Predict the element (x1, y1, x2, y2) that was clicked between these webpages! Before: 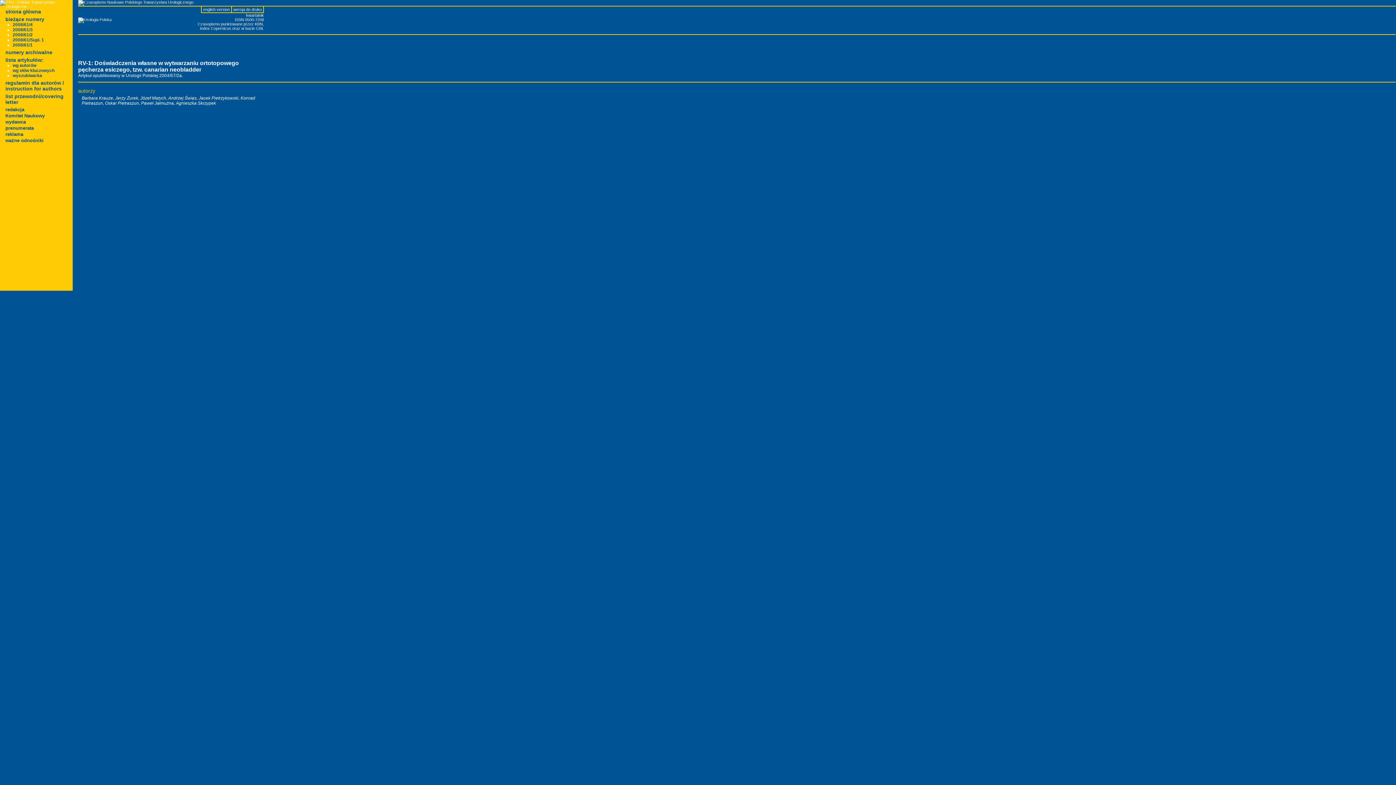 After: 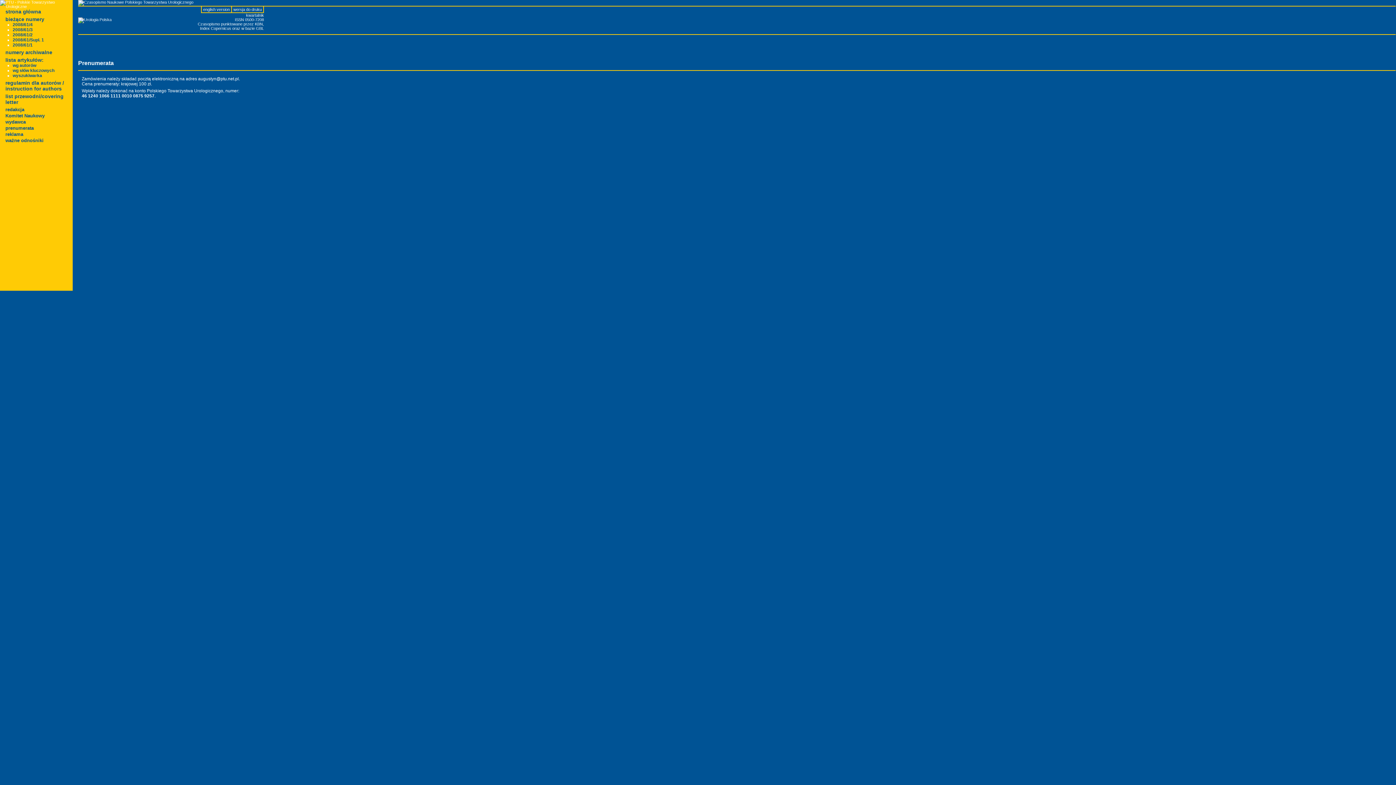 Action: bbox: (5, 125, 33, 130) label: prenumerata